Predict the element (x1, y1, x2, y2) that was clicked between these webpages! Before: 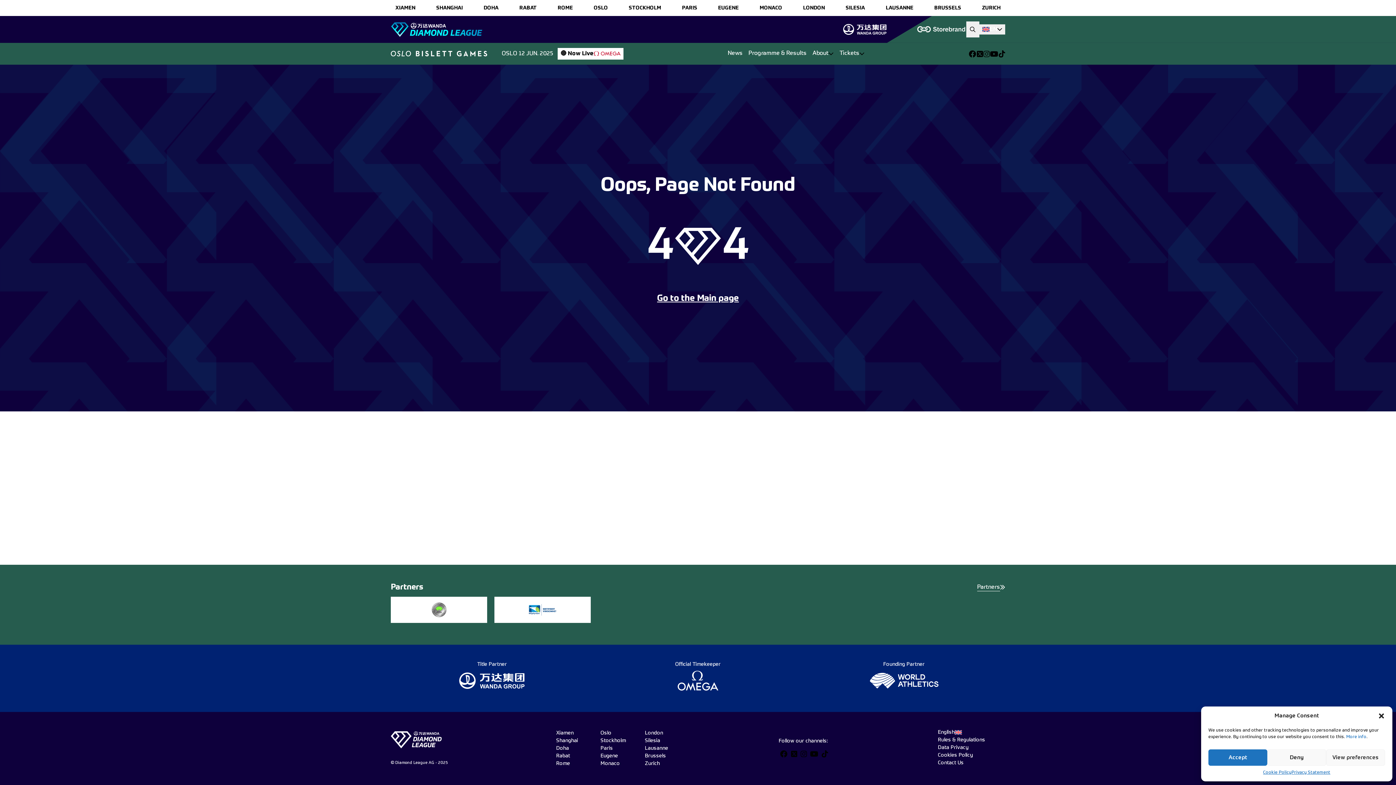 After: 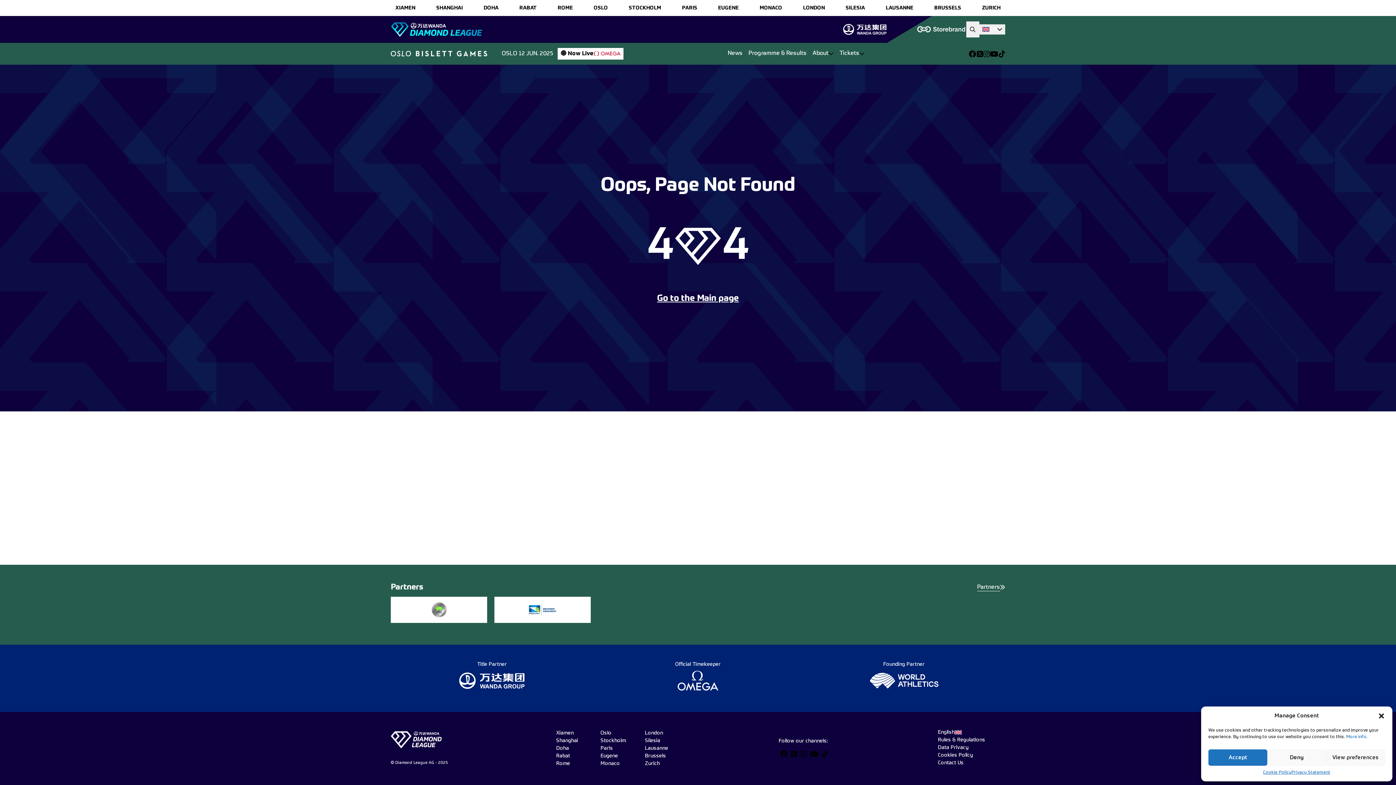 Action: bbox: (820, 748, 829, 760)